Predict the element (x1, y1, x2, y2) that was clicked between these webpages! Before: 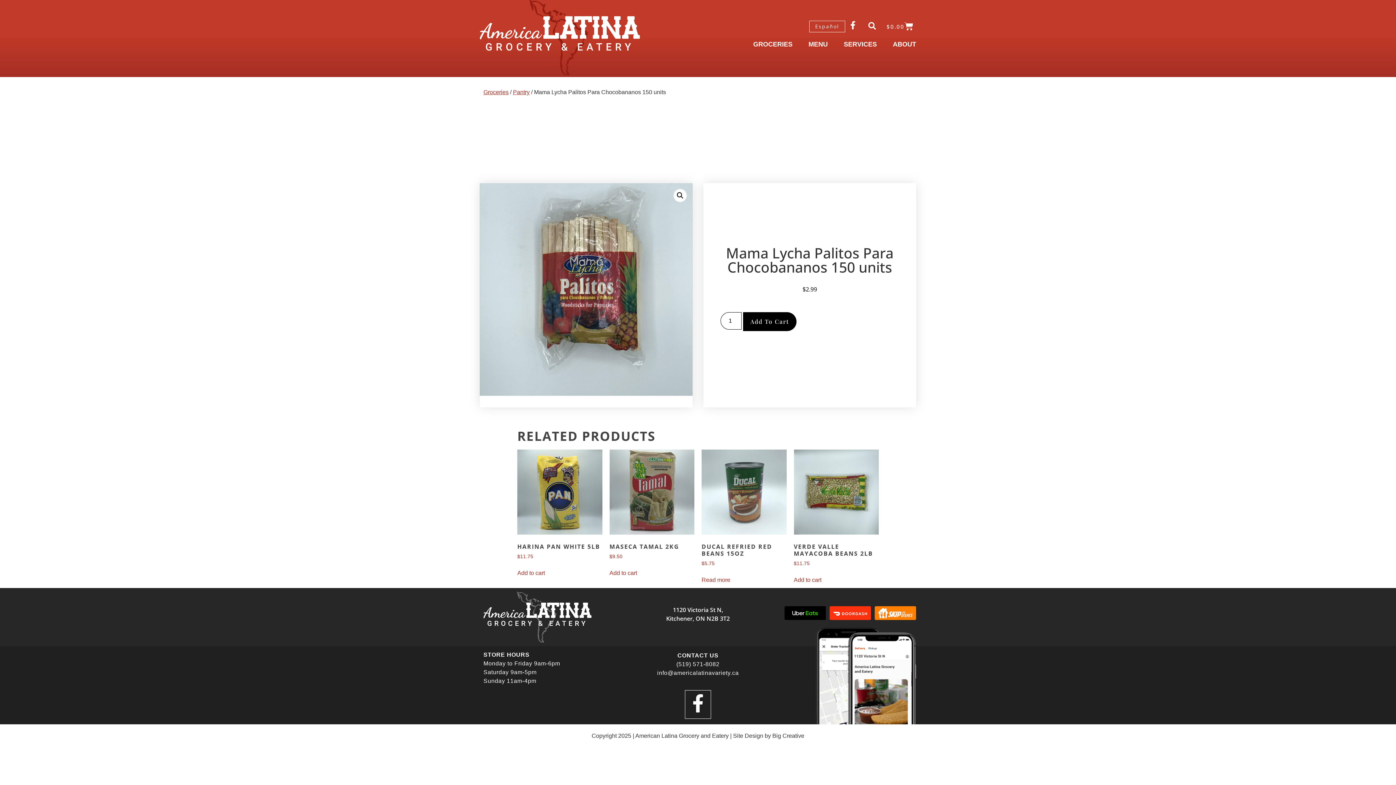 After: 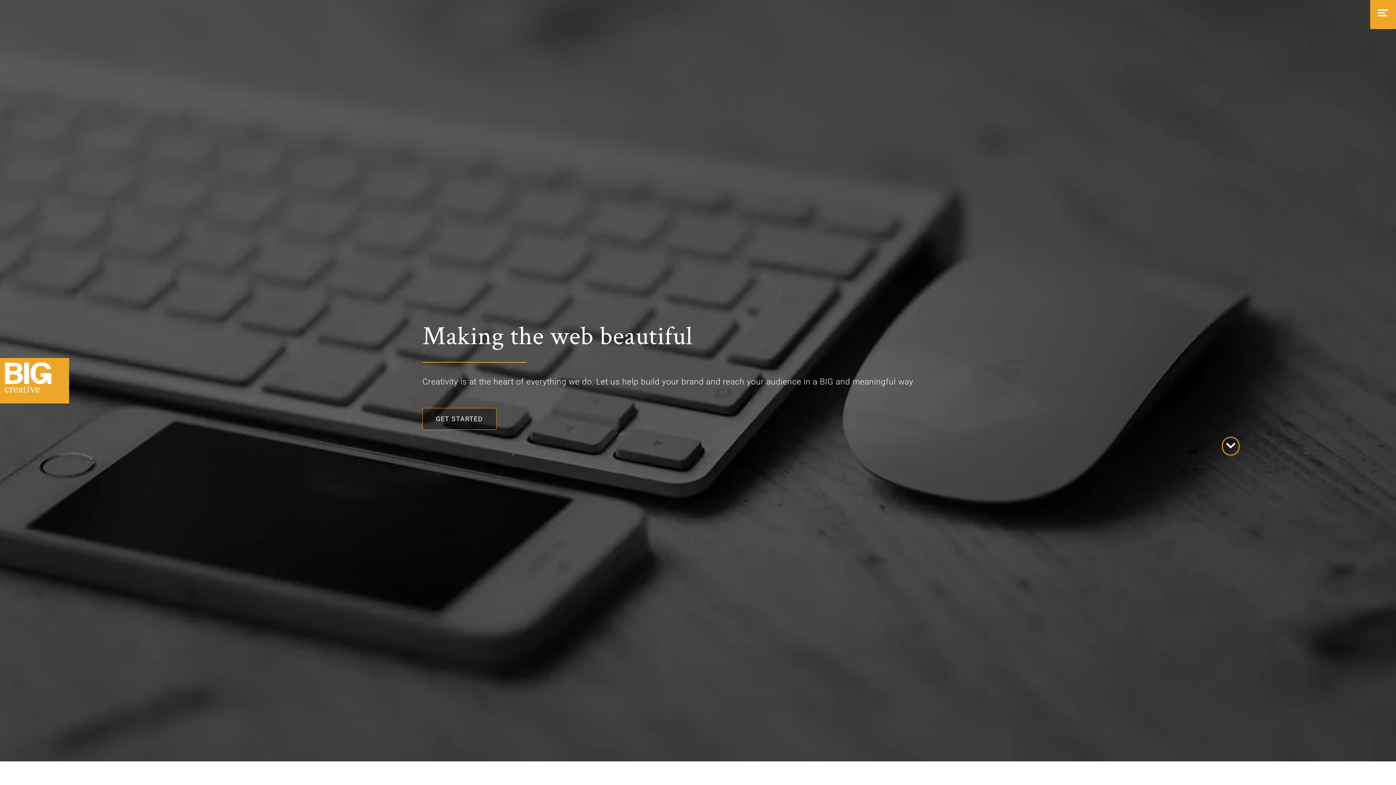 Action: label: Big Creative bbox: (772, 732, 804, 739)